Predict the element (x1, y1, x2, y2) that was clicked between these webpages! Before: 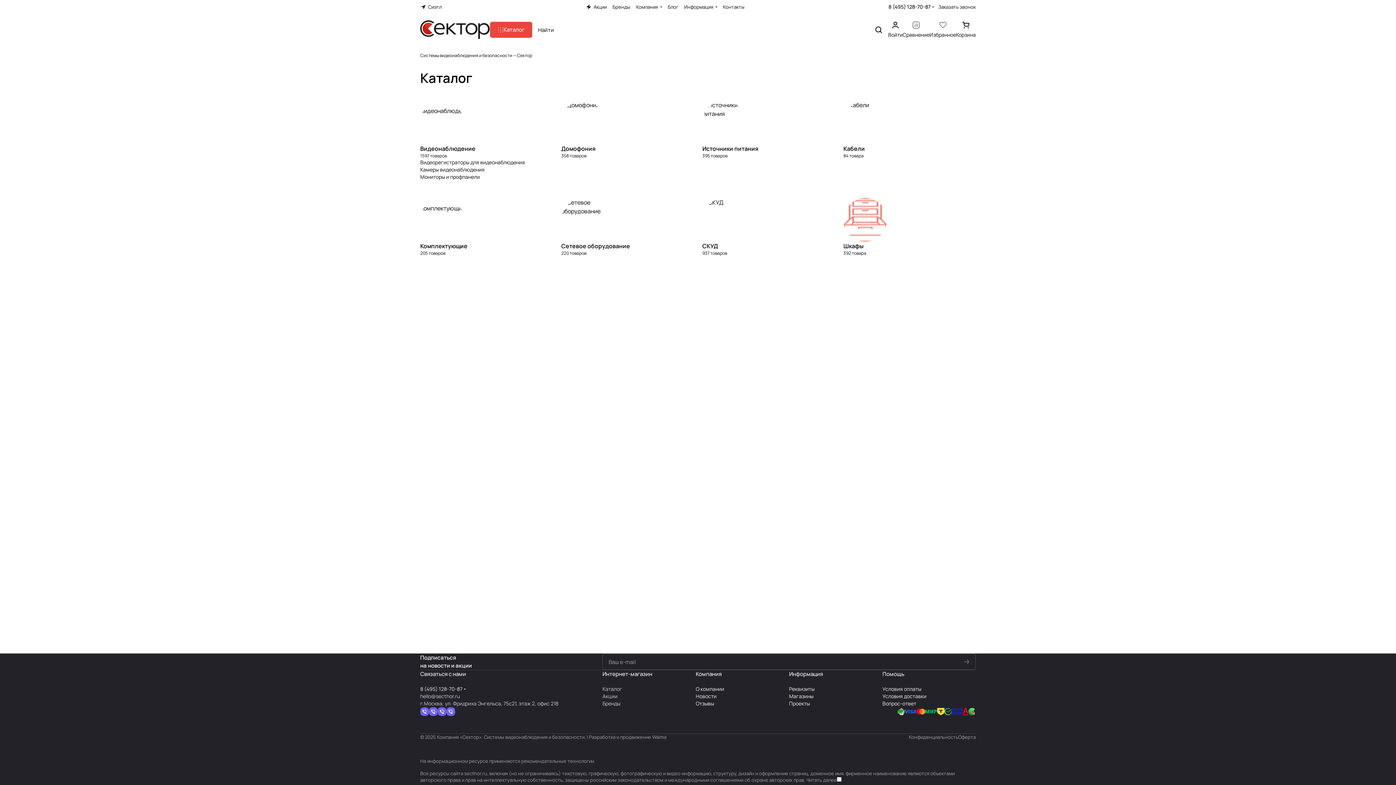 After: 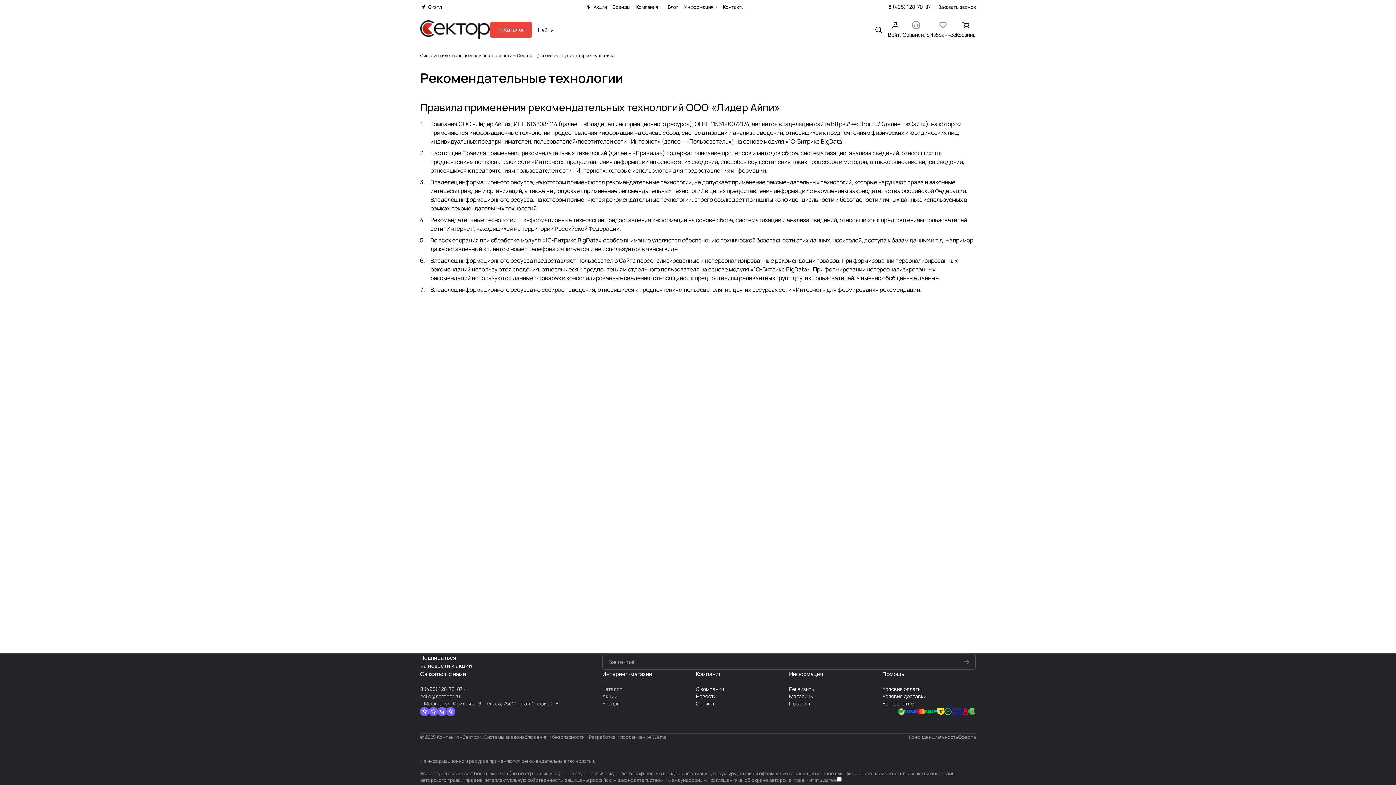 Action: label: рекомендательные технологии bbox: (521, 758, 594, 764)